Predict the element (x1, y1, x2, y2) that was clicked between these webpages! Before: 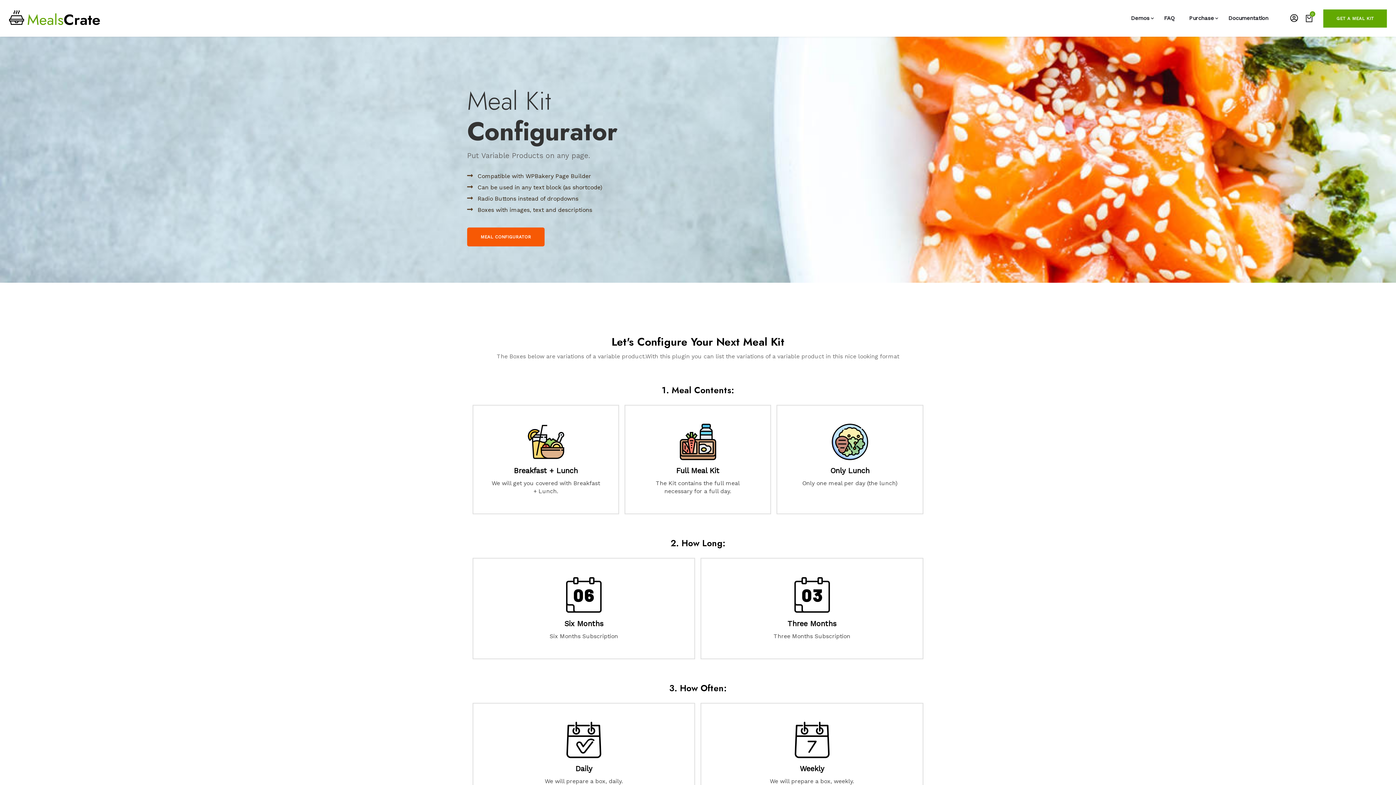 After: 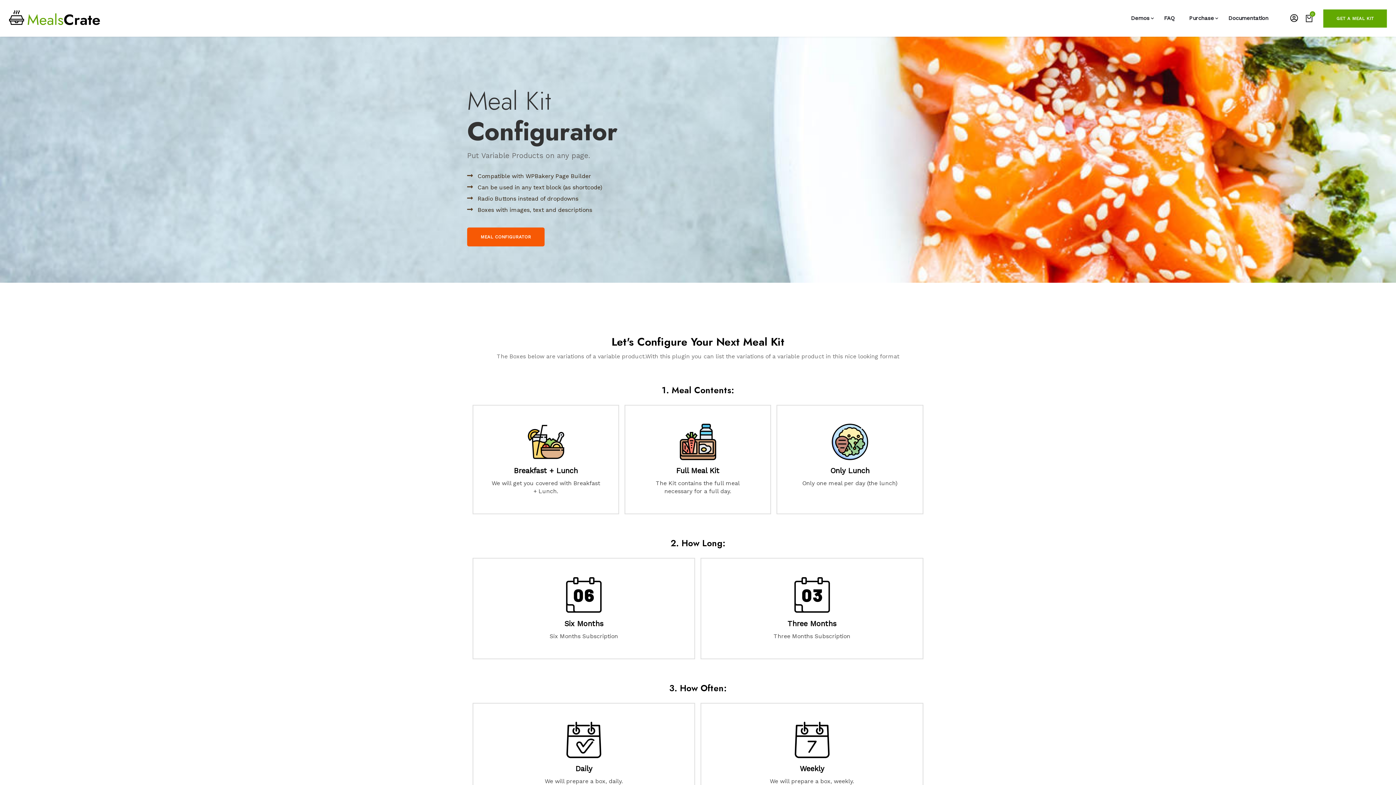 Action: bbox: (9, 10, 100, 22)